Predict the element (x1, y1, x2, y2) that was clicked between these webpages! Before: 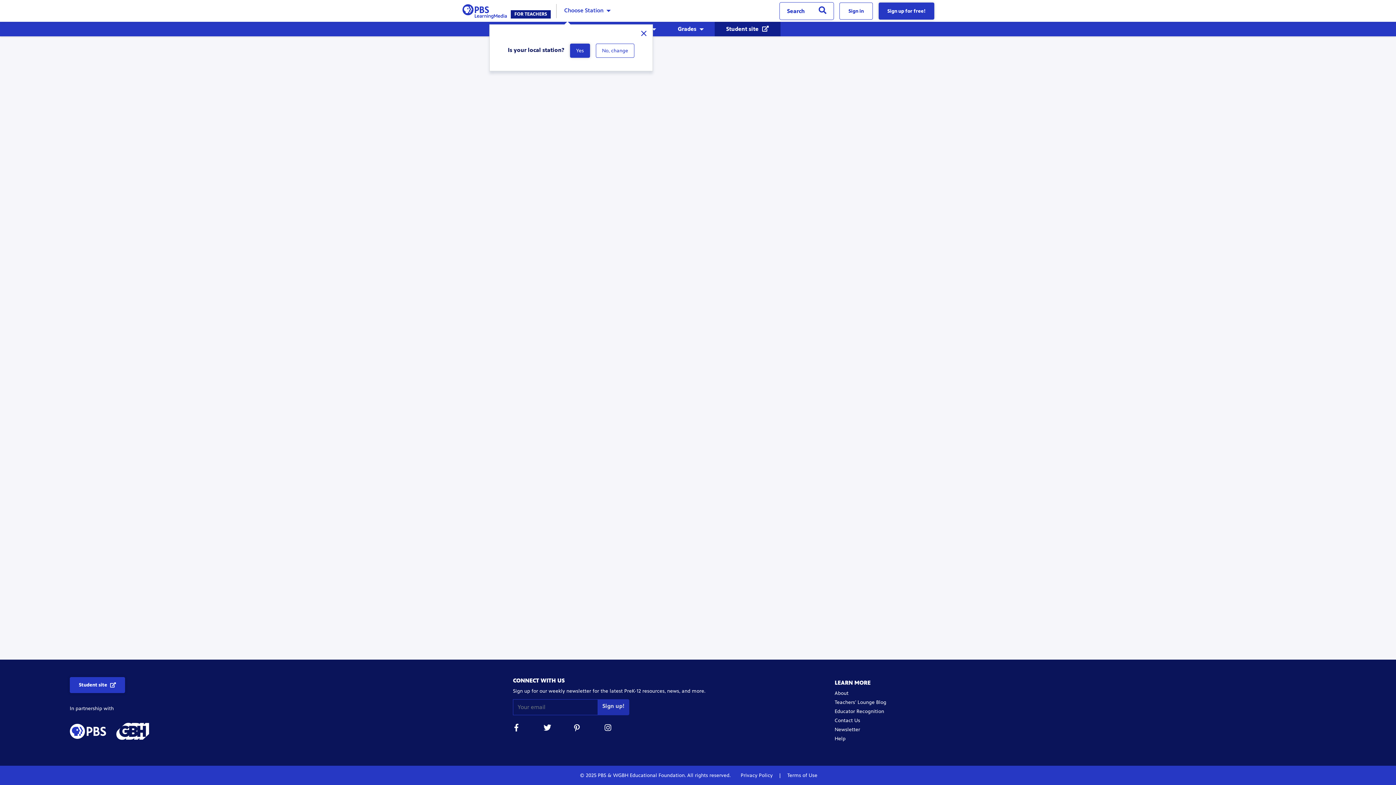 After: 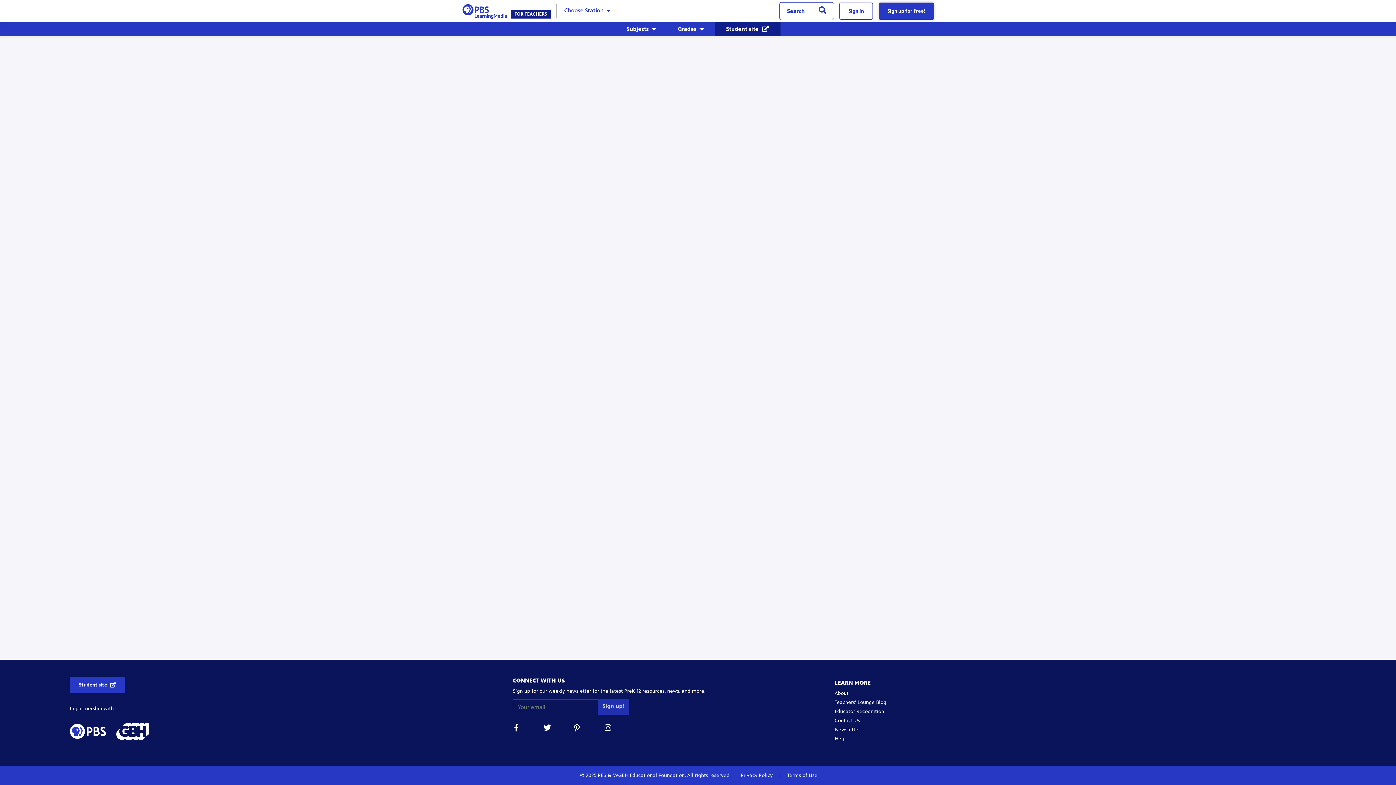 Action: bbox: (604, 724, 612, 734)